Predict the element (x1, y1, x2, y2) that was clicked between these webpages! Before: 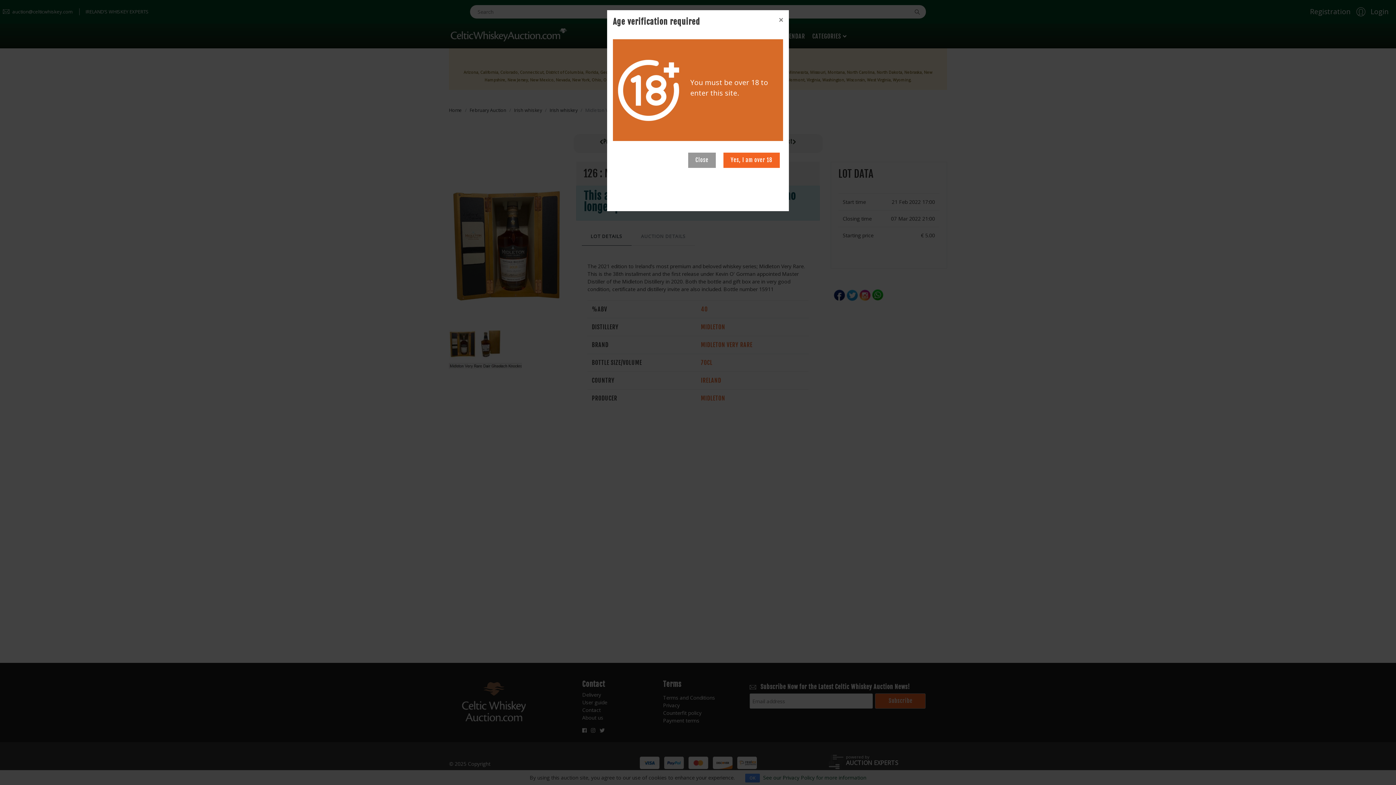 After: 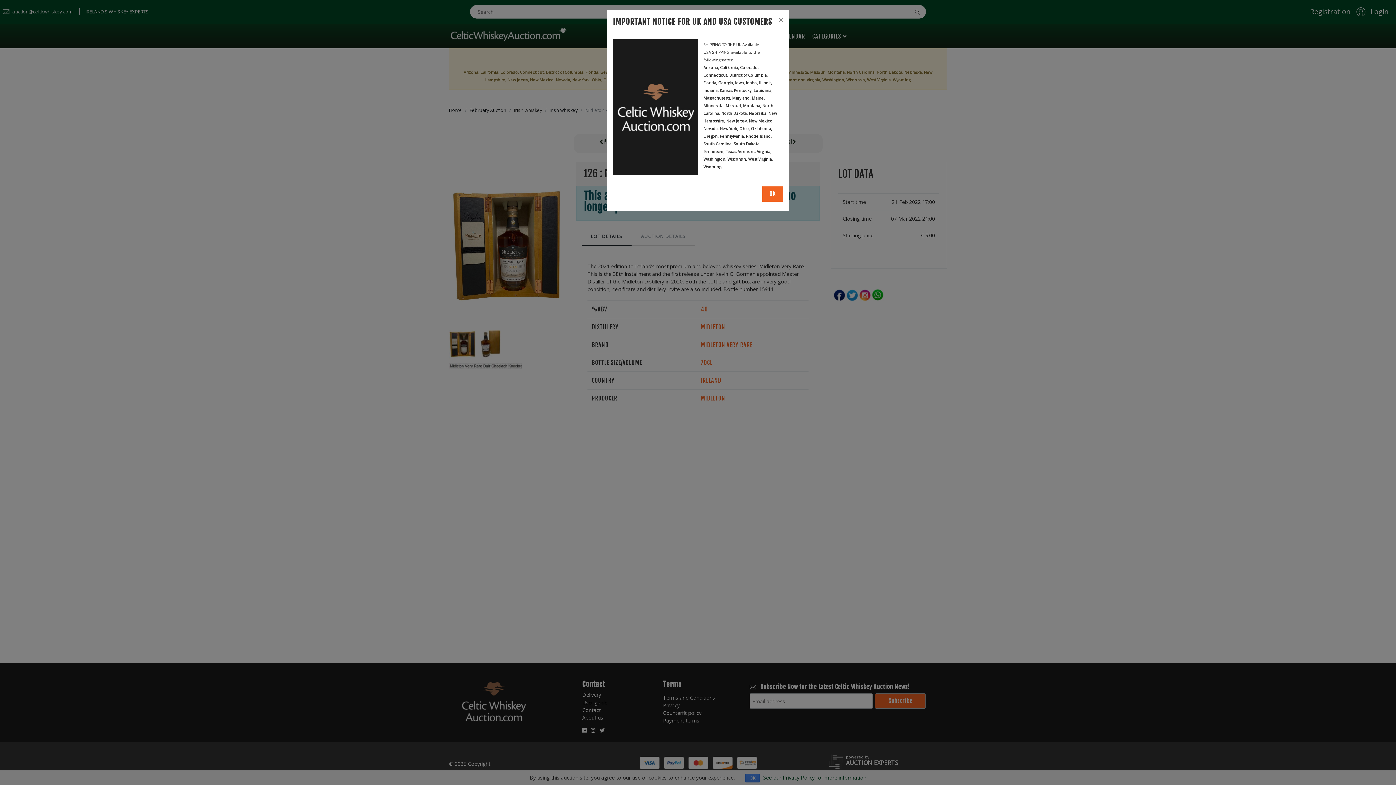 Action: bbox: (688, 152, 716, 168) label: Close